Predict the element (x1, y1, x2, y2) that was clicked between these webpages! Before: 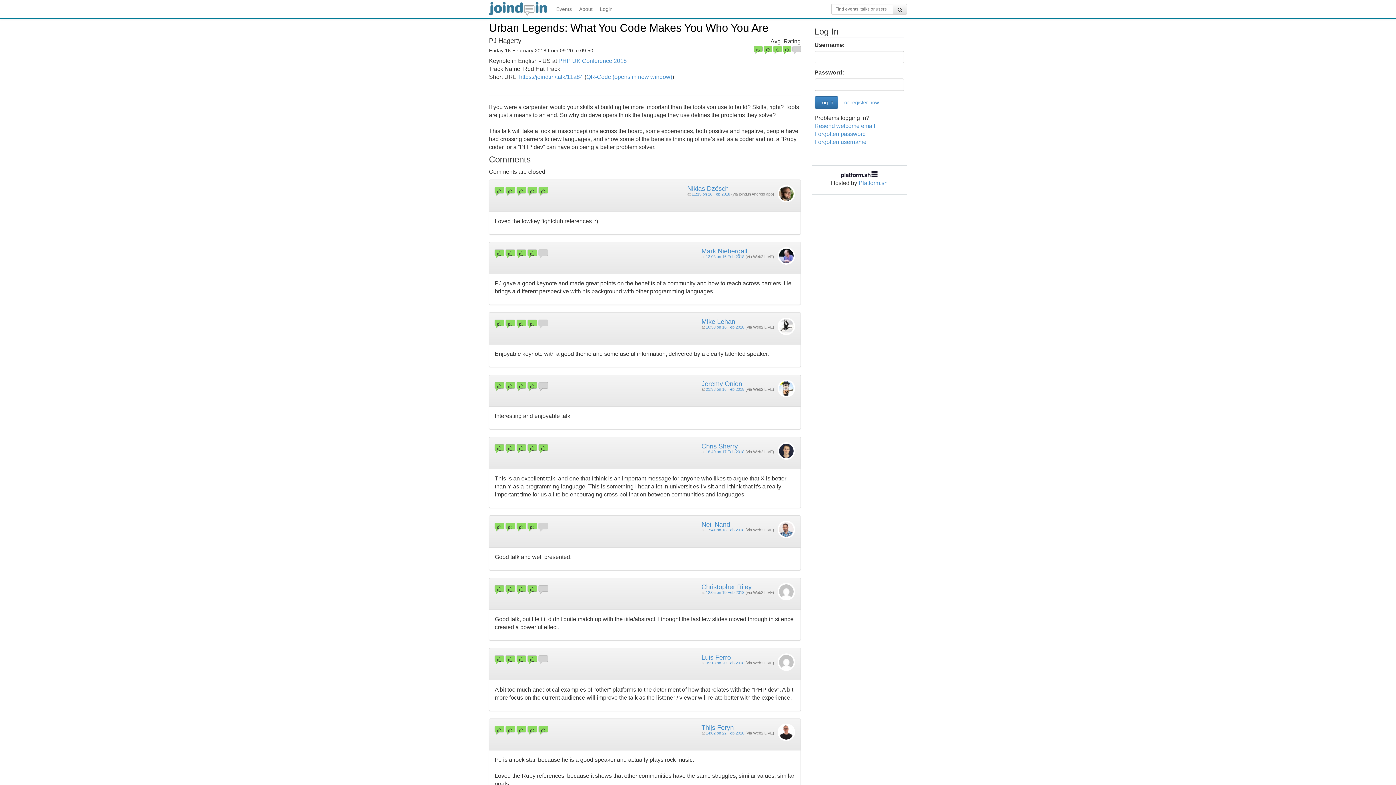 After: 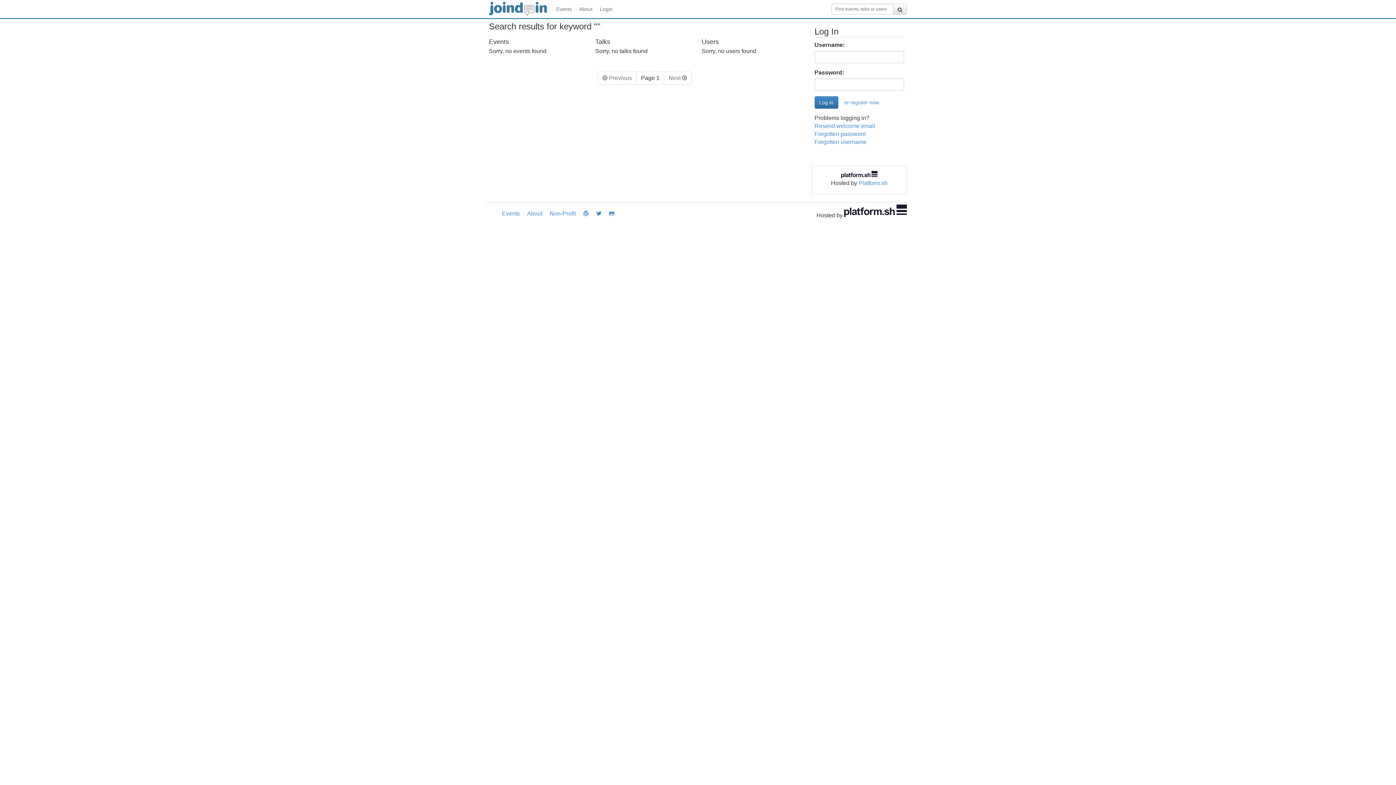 Action: bbox: (893, 3, 907, 14)